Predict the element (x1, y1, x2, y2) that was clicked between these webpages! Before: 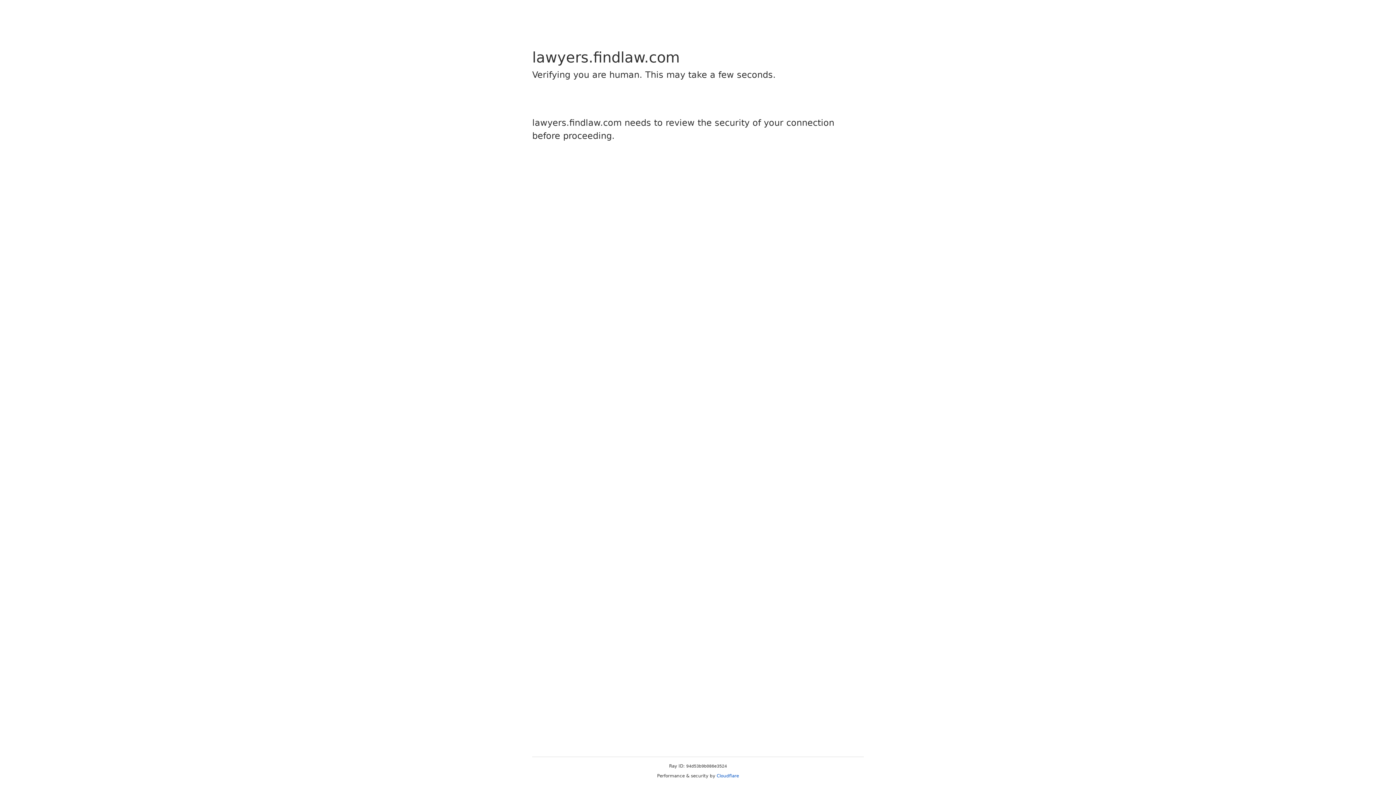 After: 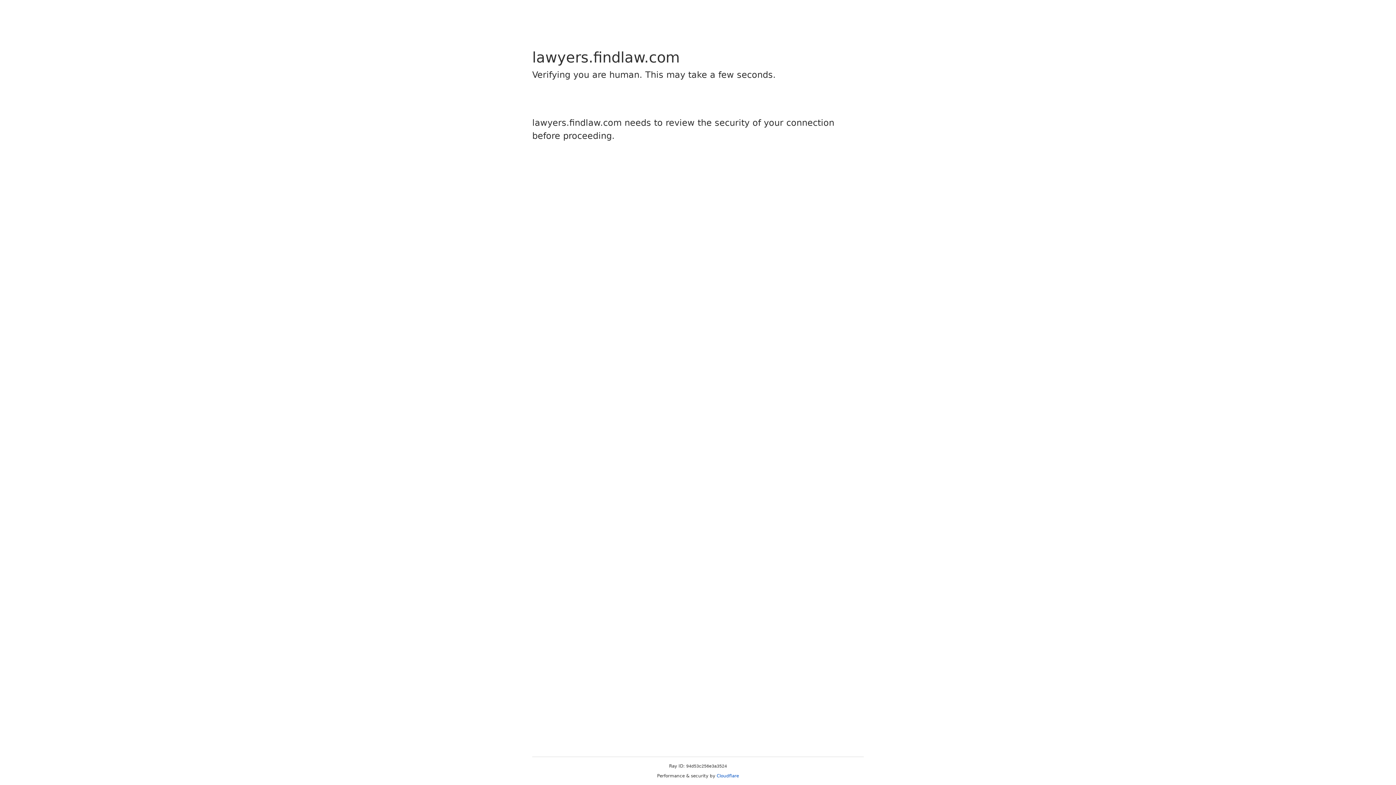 Action: bbox: (716, 773, 739, 778) label: Cloudflare